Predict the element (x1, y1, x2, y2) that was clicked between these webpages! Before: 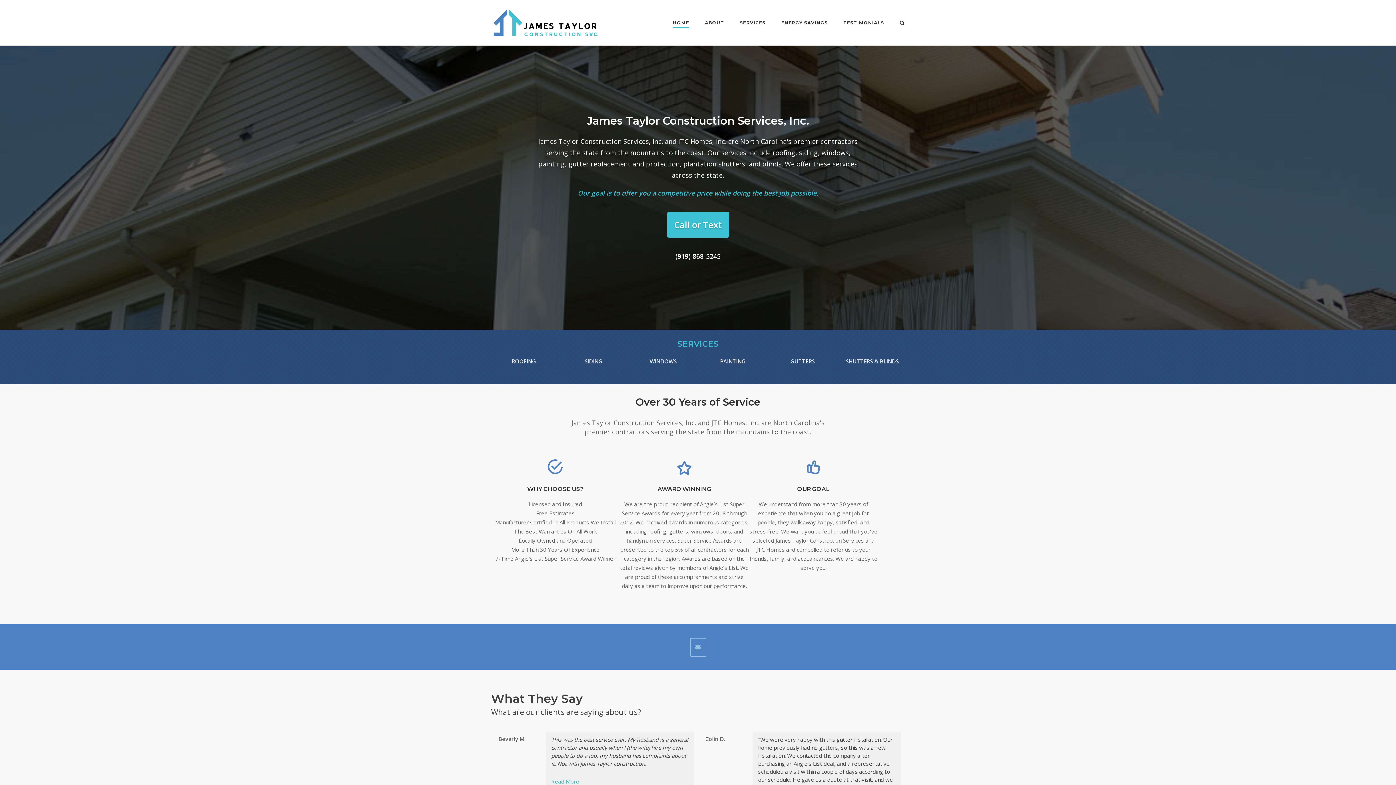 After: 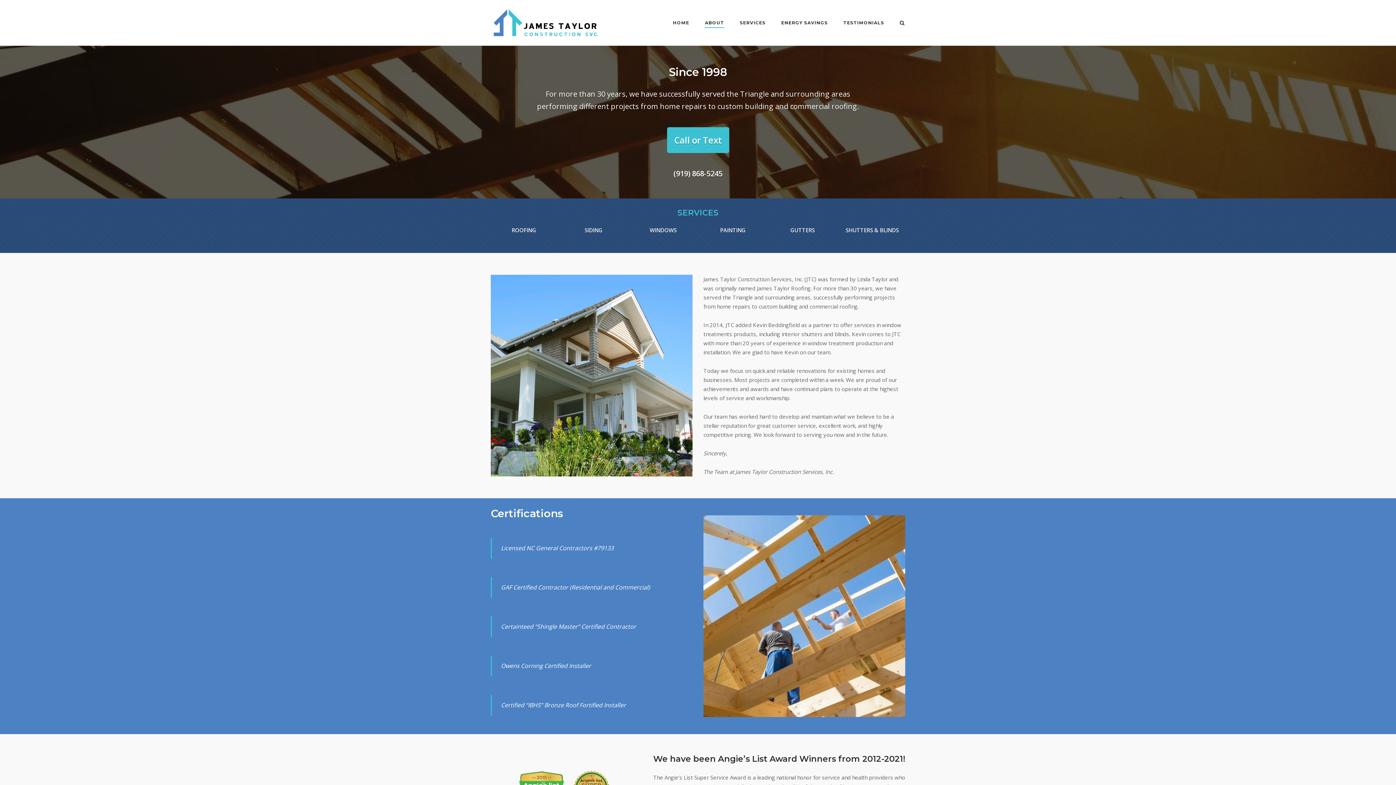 Action: label: ABOUT bbox: (705, 19, 724, 27)